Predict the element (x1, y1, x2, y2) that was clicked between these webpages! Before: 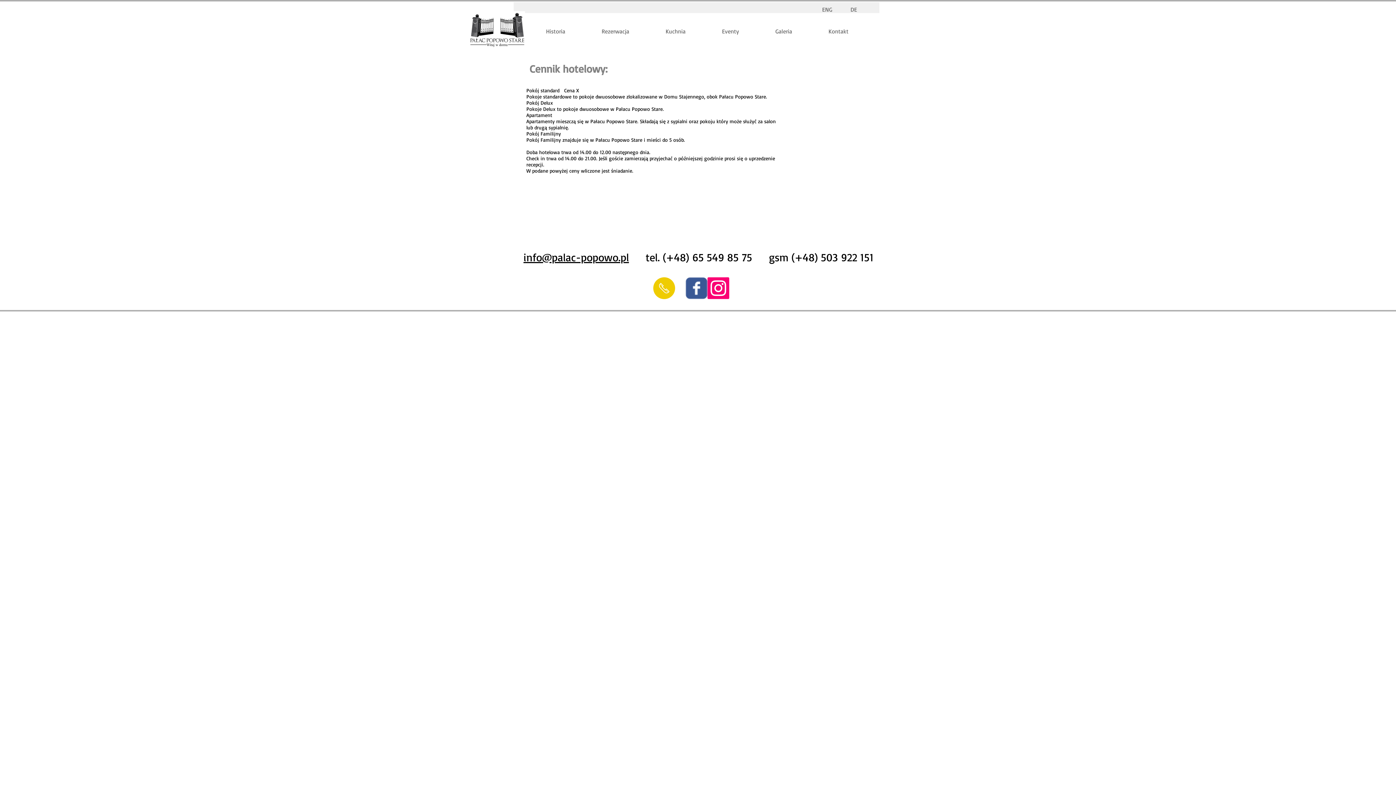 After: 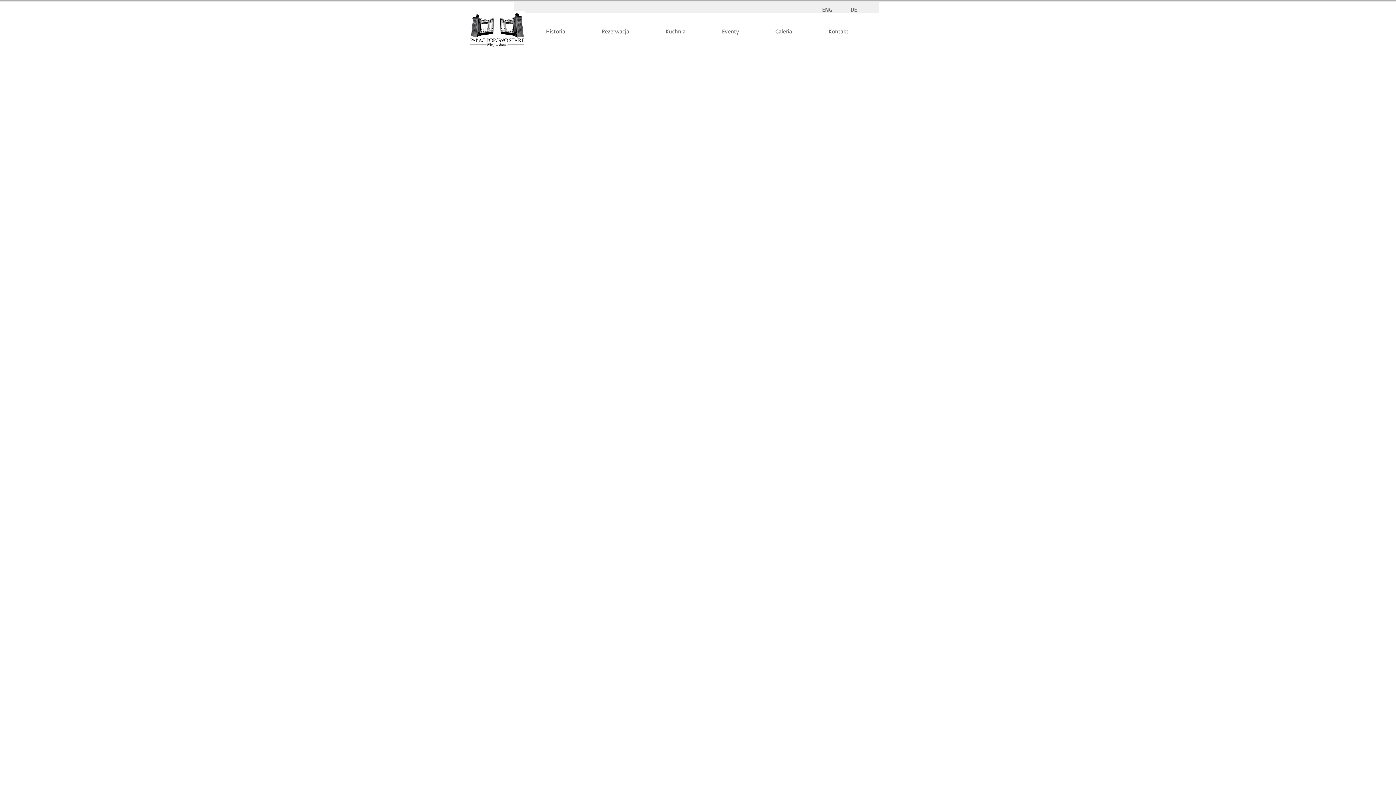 Action: bbox: (596, 26, 660, 36) label: Rezerwacja